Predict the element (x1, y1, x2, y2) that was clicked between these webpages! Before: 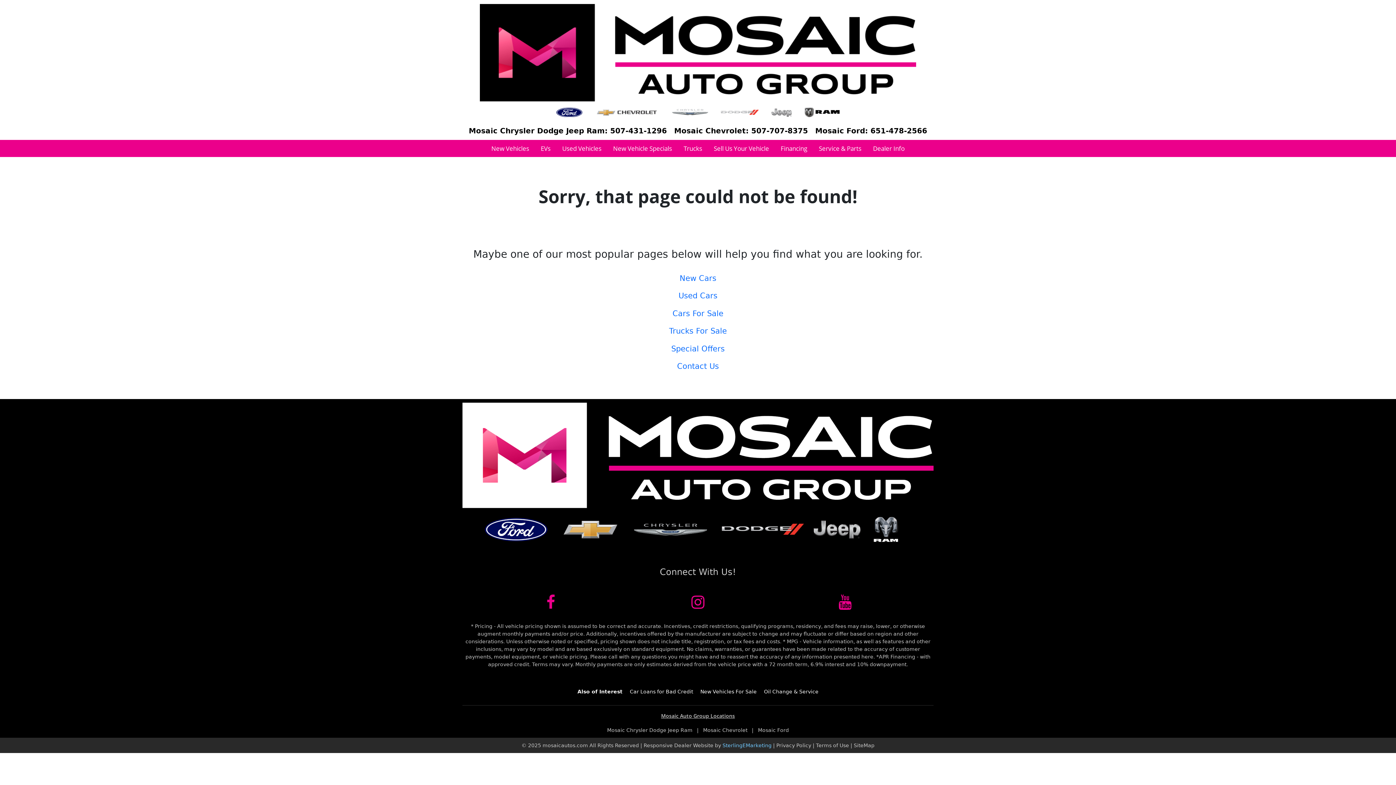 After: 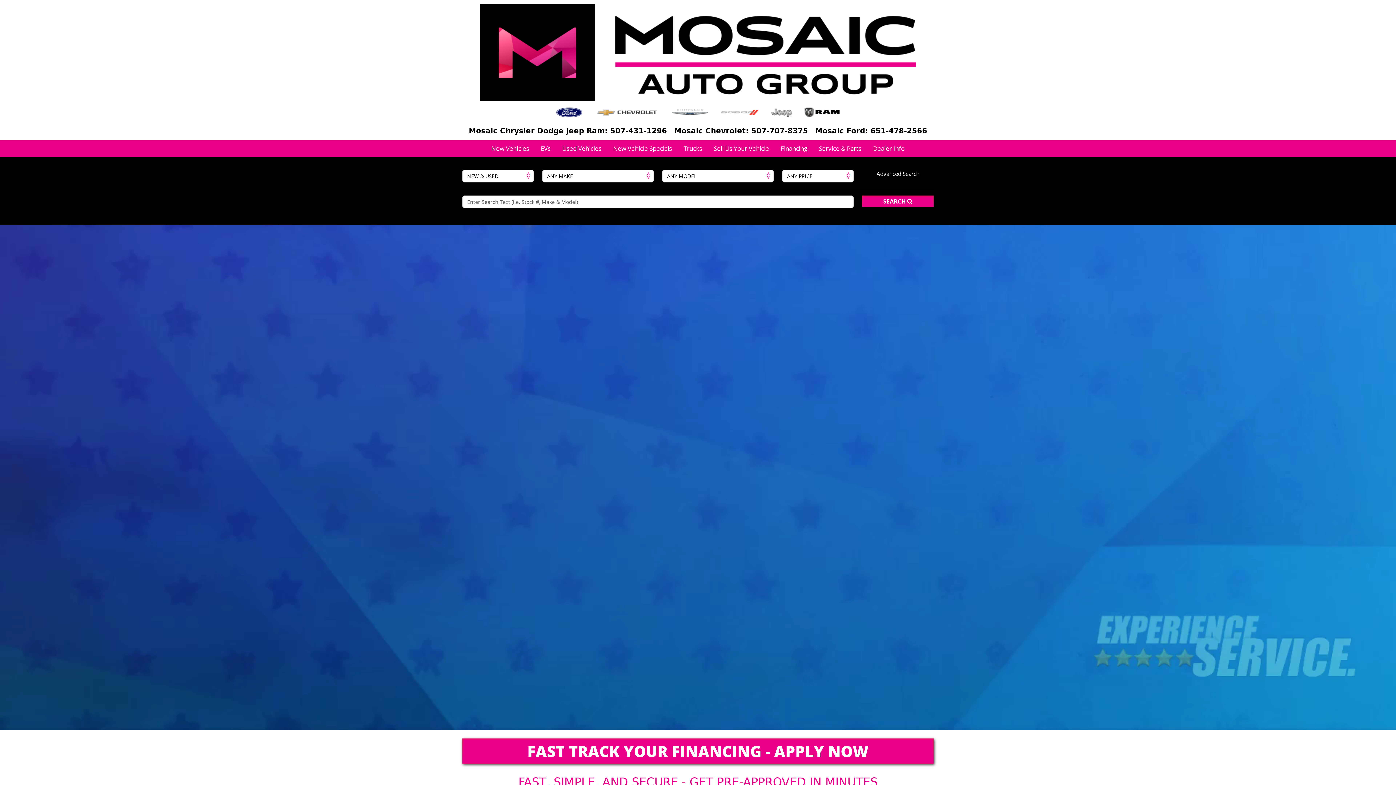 Action: bbox: (813, 142, 867, 154) label: Service & Parts